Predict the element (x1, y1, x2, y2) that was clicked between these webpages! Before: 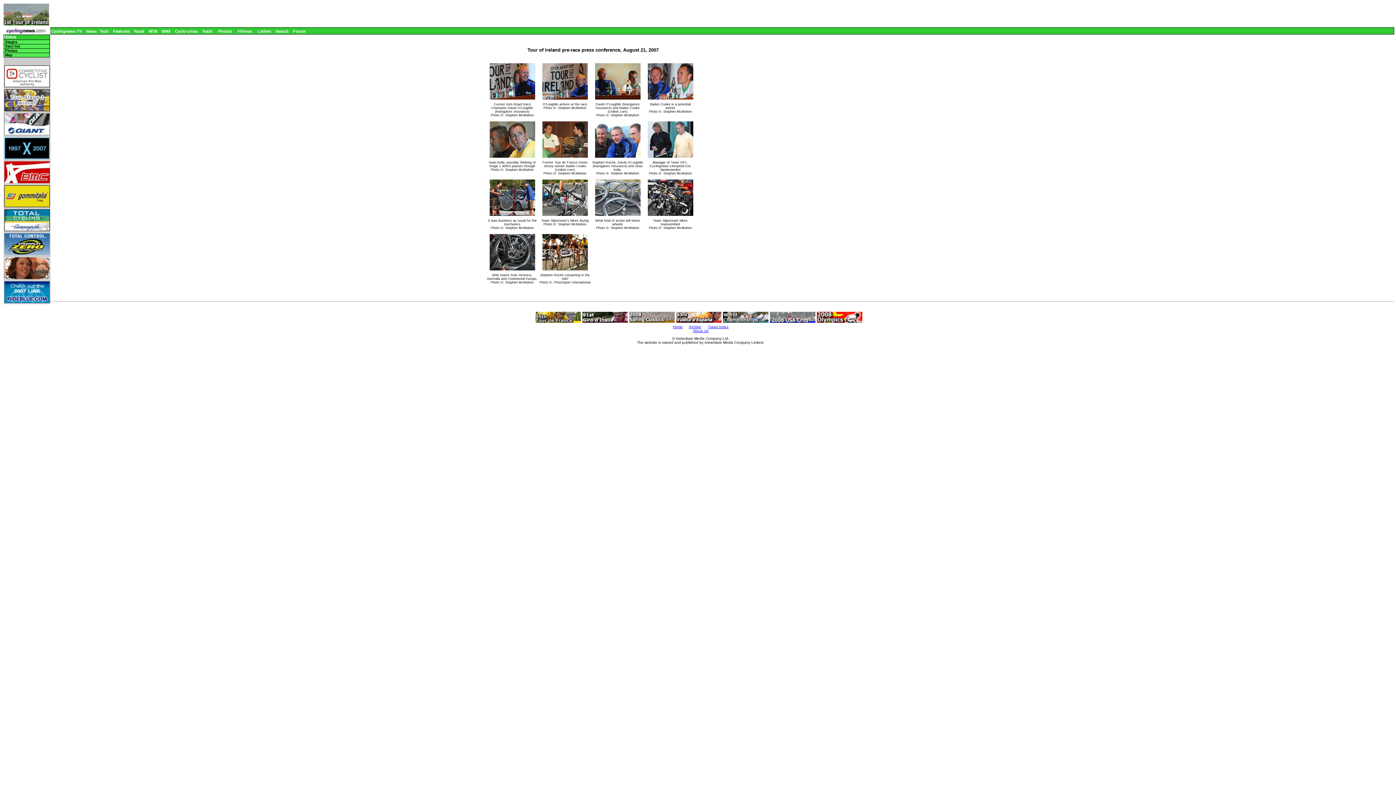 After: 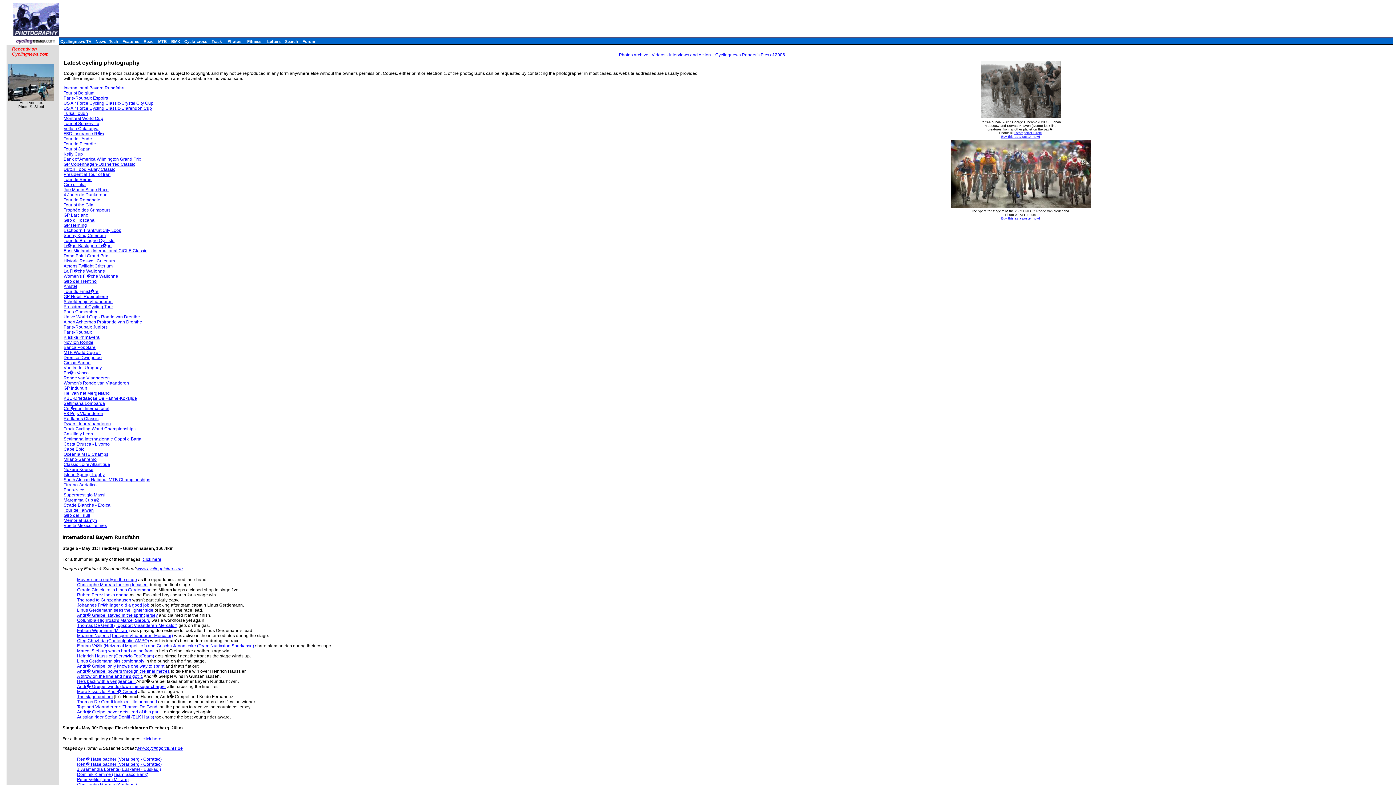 Action: label: Photos bbox: (218, 29, 232, 33)